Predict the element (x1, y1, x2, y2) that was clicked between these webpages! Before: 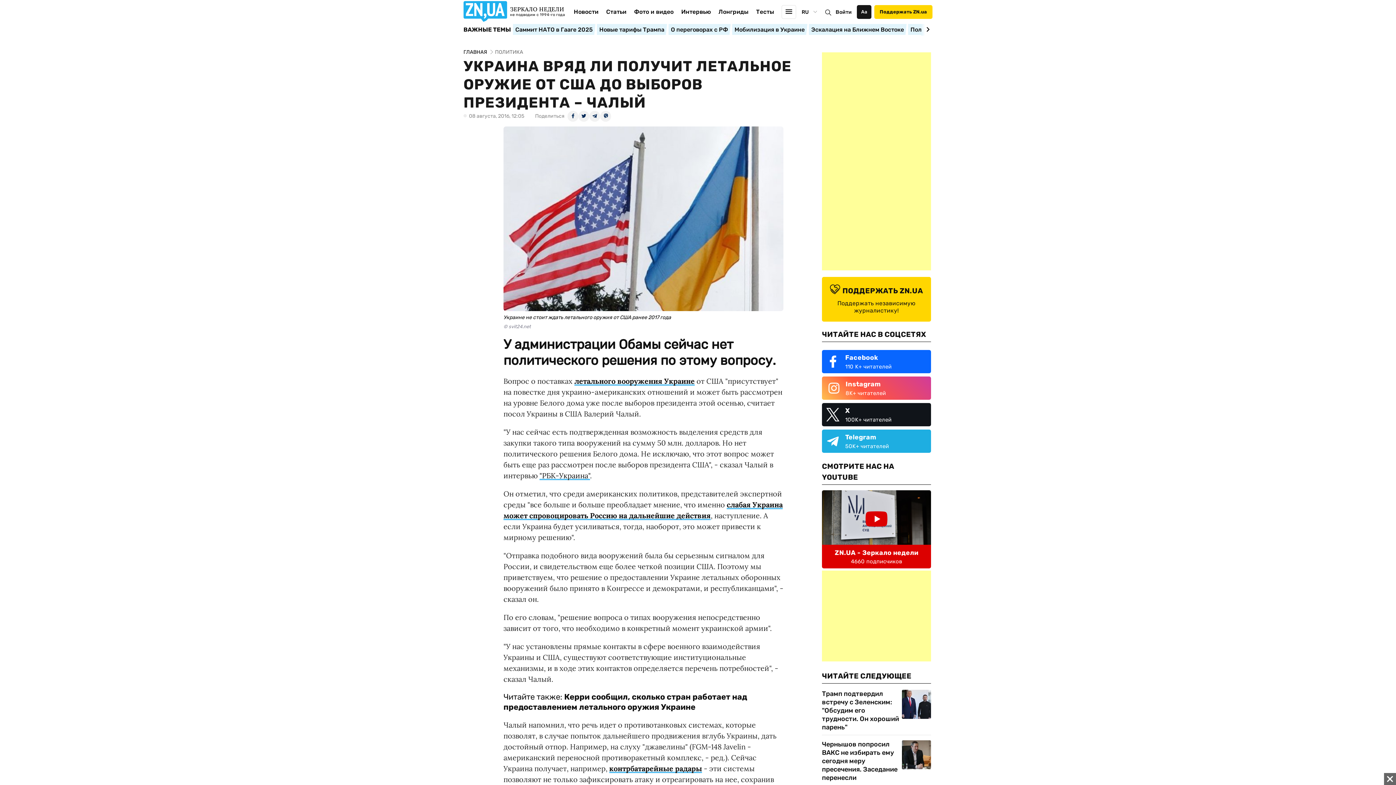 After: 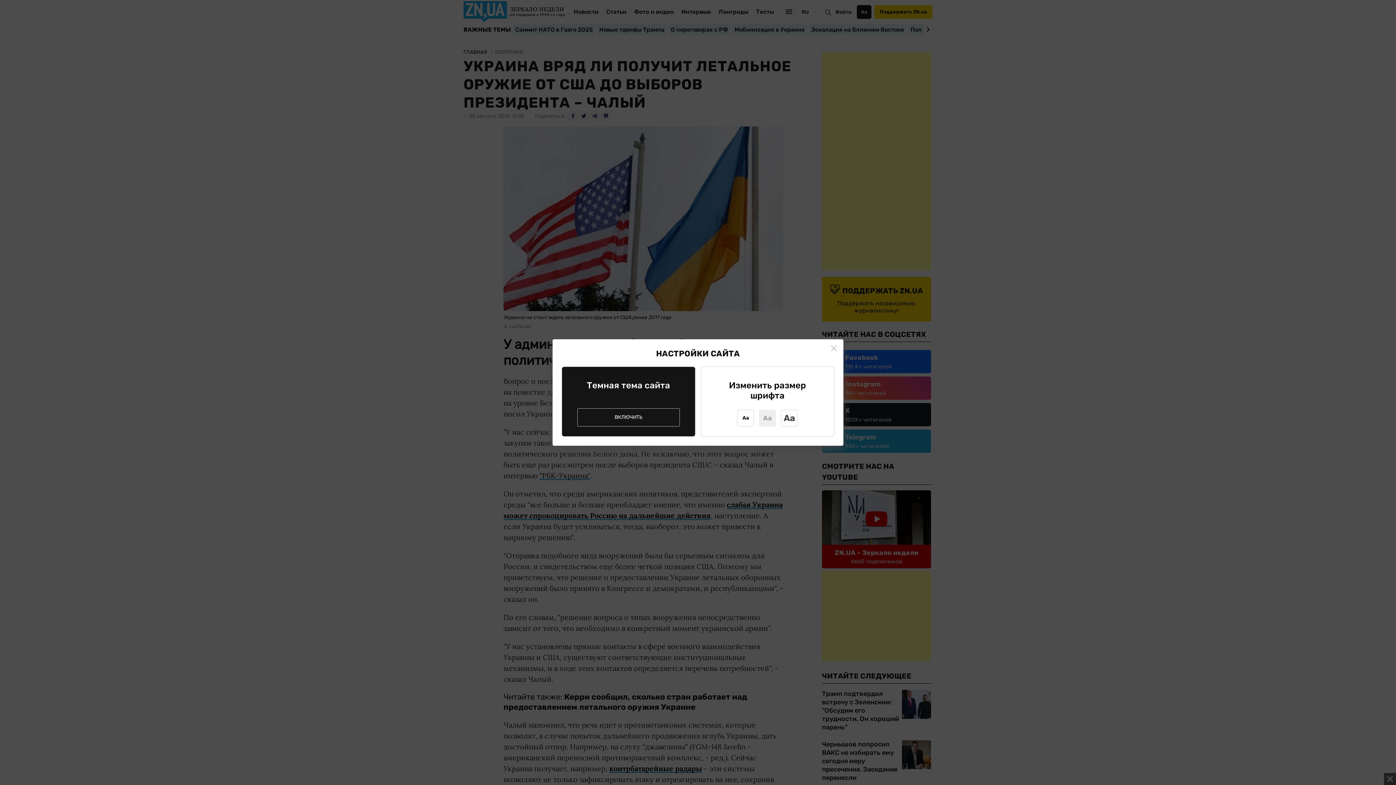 Action: bbox: (857, 5, 871, 18) label: Аа